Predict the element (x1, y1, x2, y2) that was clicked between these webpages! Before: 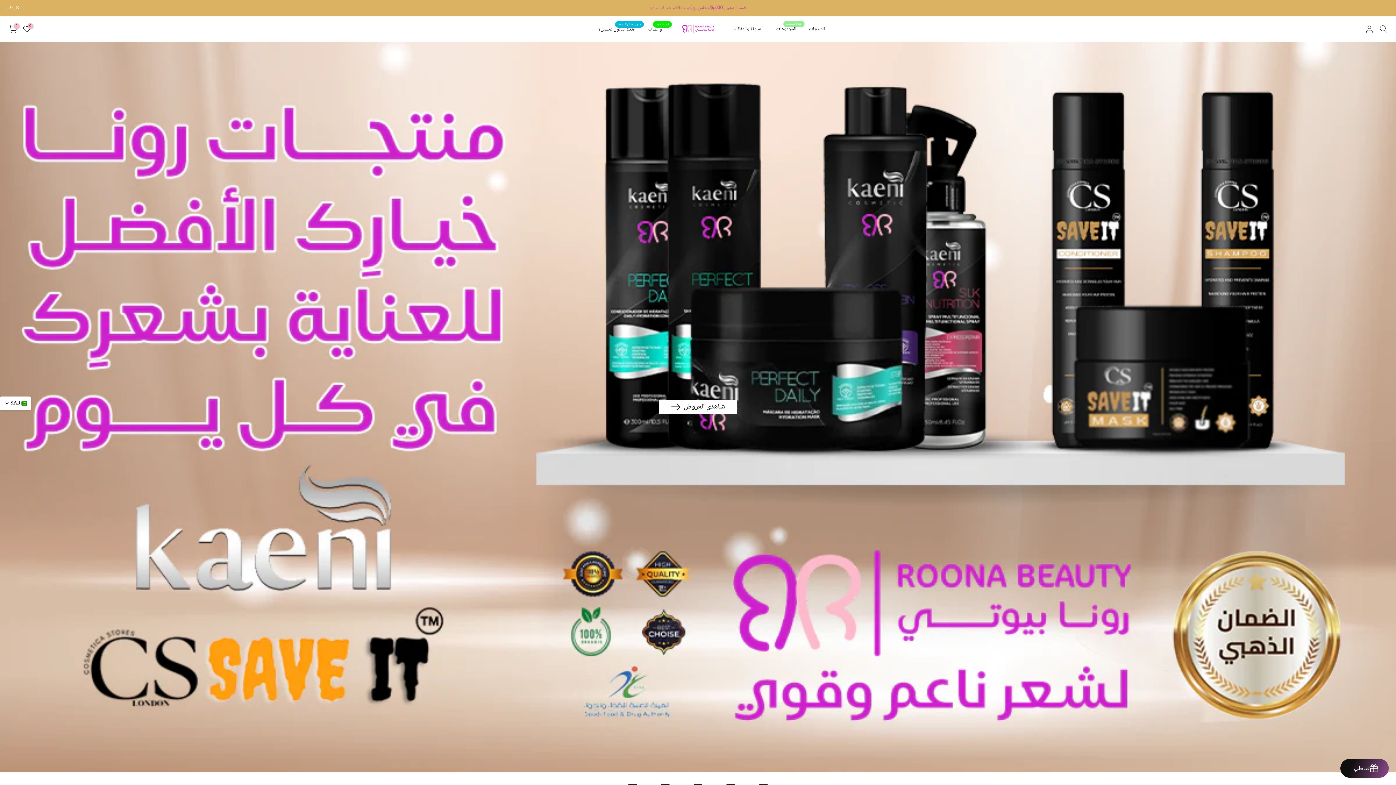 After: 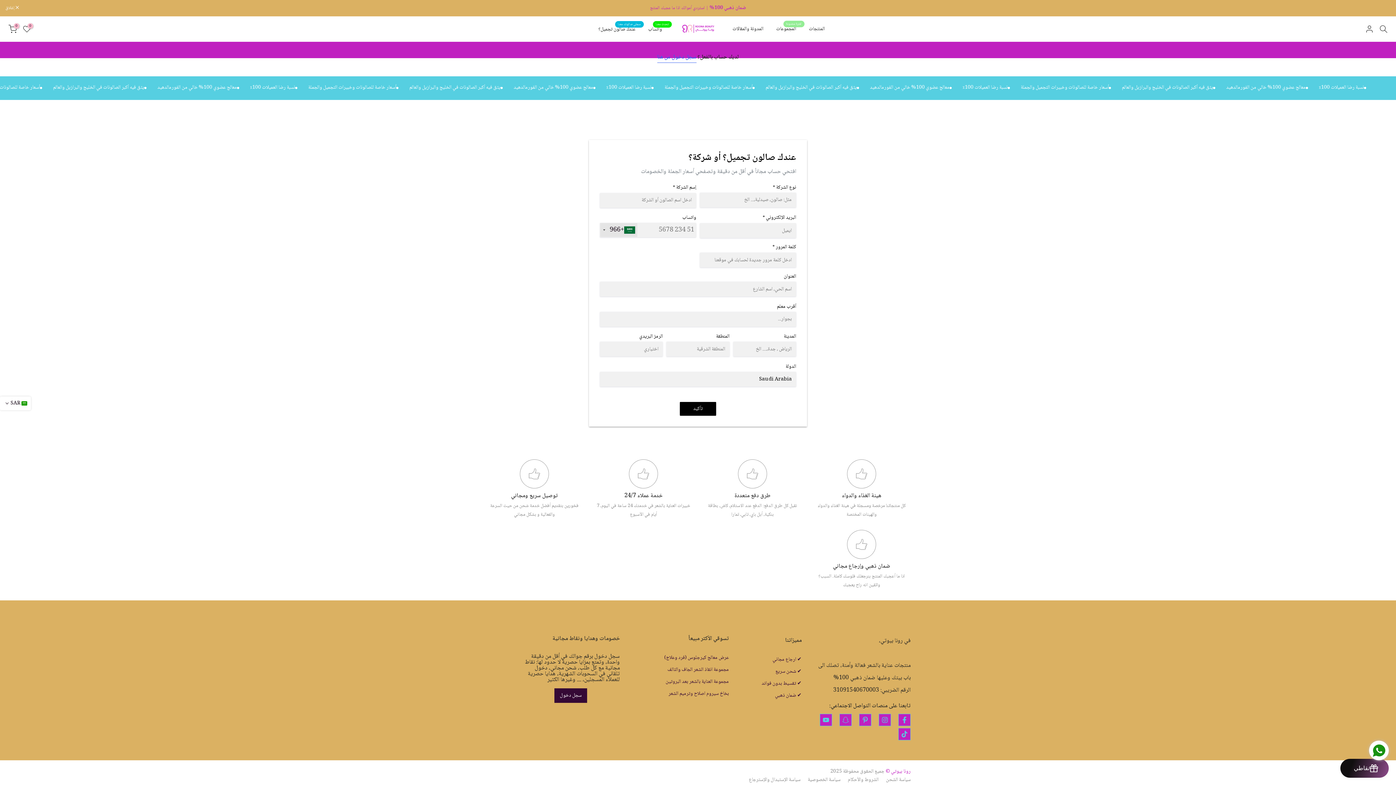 Action: label: عندك صالون تجميل؟
سجلي صالونك معنا bbox: (592, 25, 642, 33)